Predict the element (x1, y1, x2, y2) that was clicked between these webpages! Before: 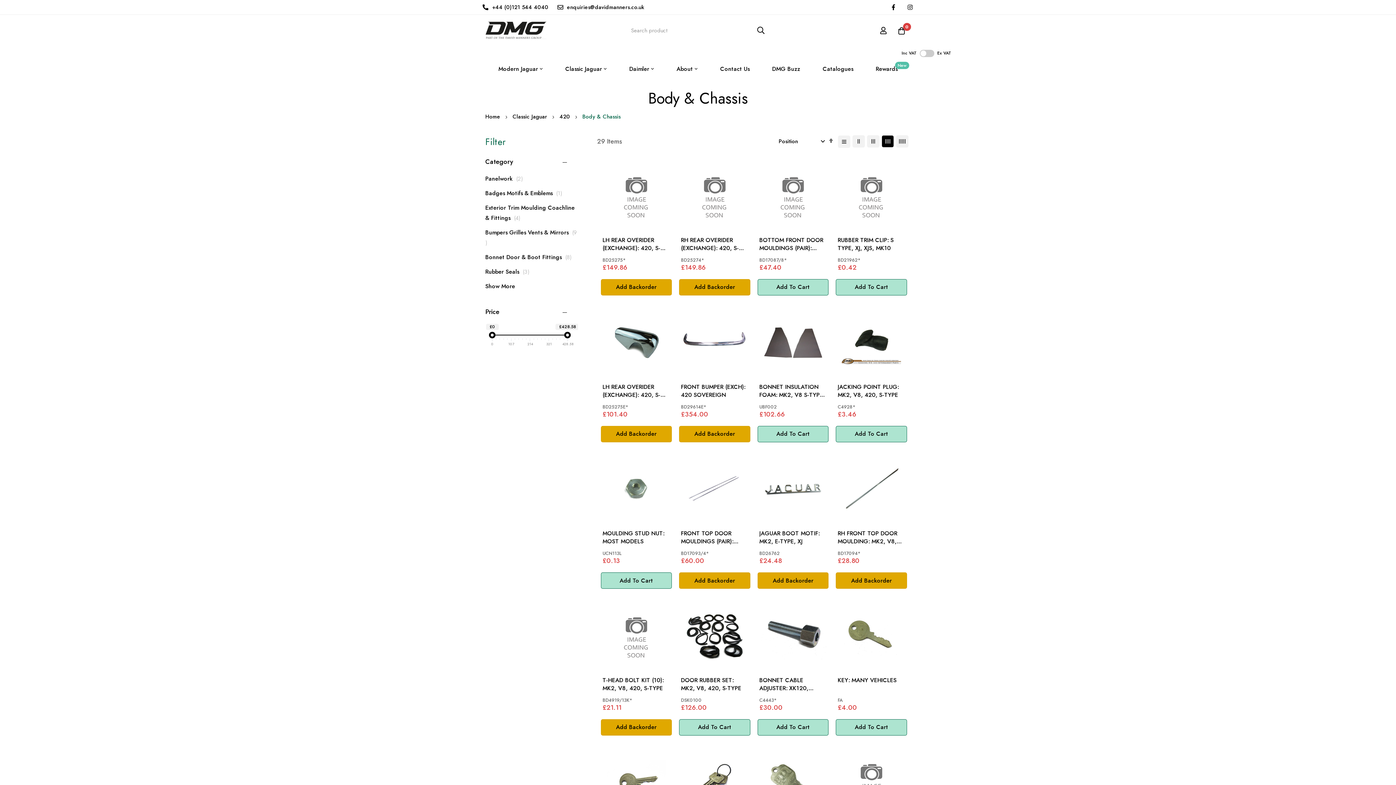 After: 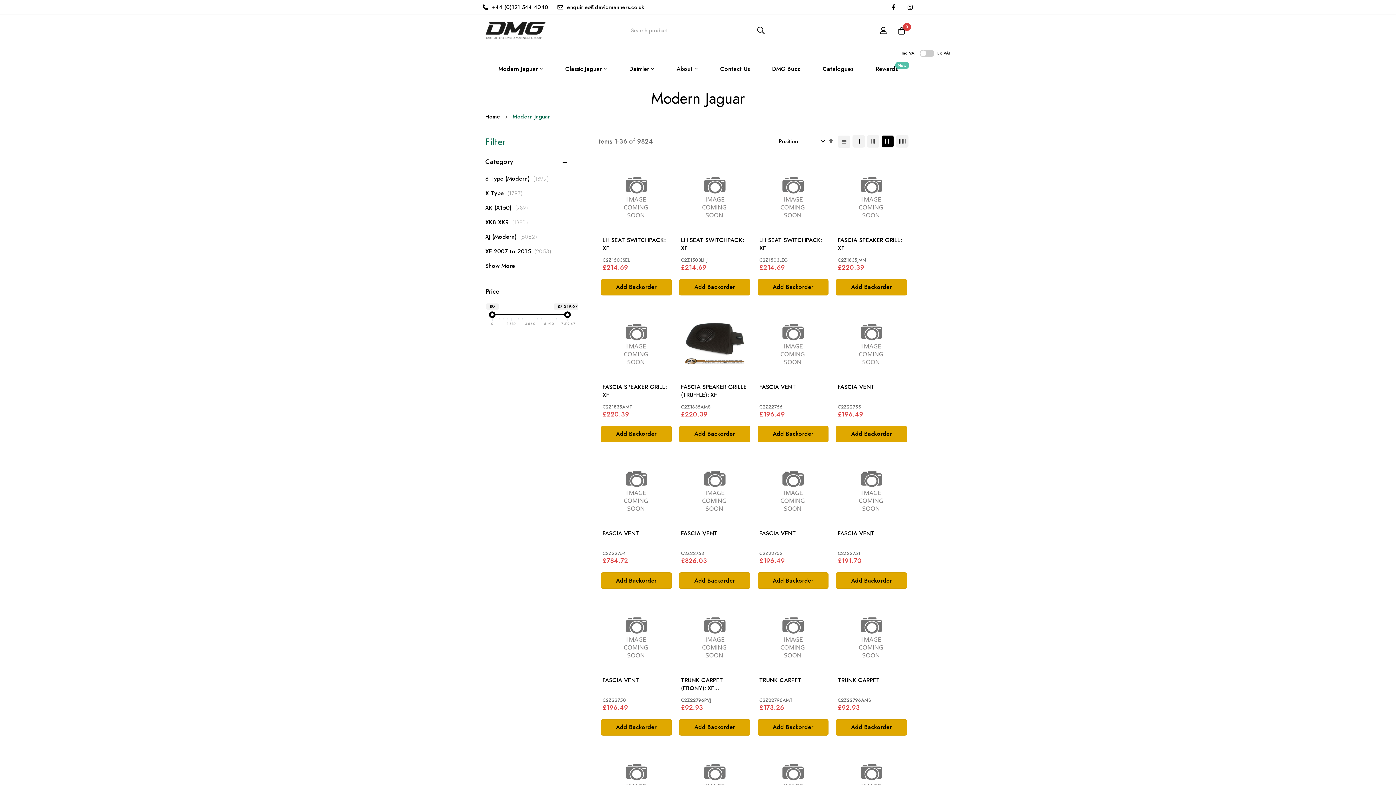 Action: label: Modern Jaguar bbox: (489, 60, 552, 77)